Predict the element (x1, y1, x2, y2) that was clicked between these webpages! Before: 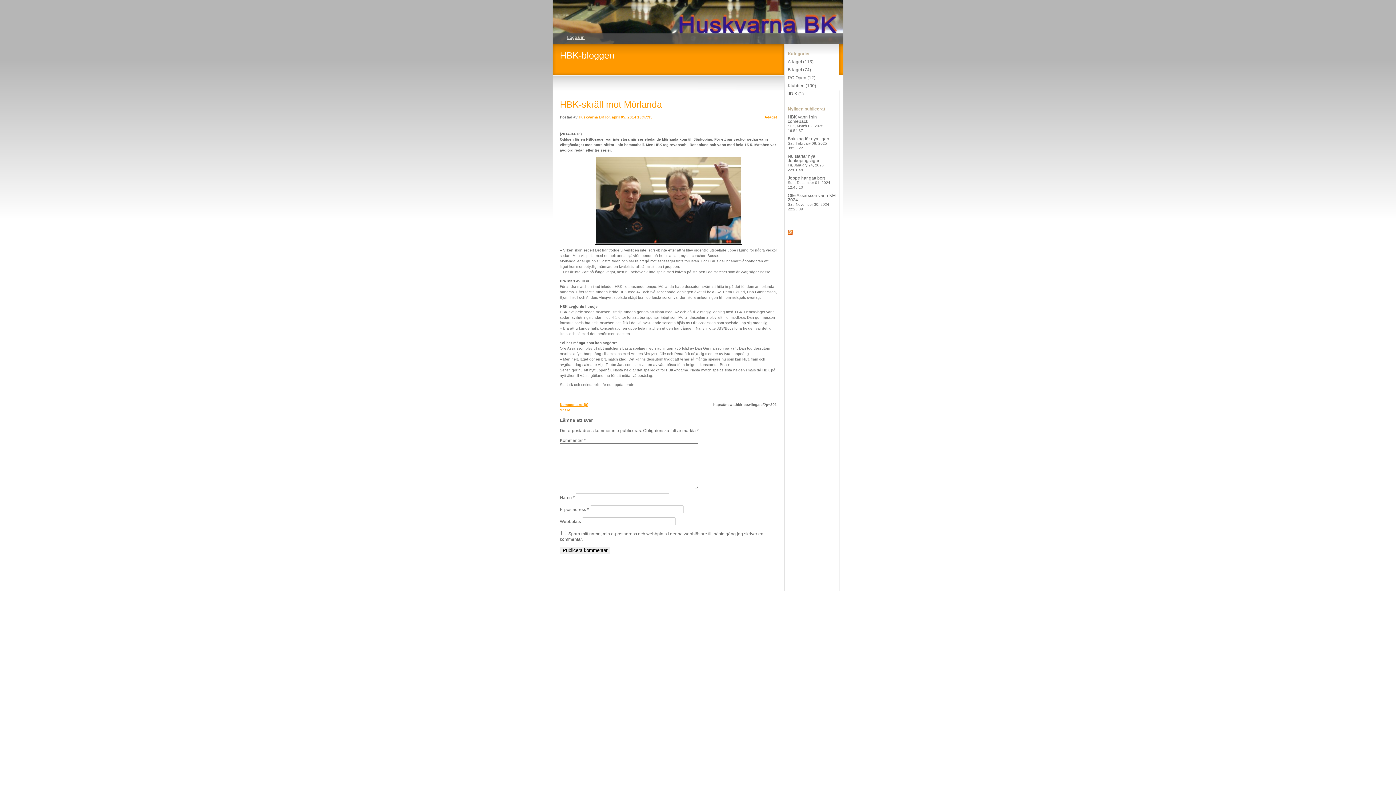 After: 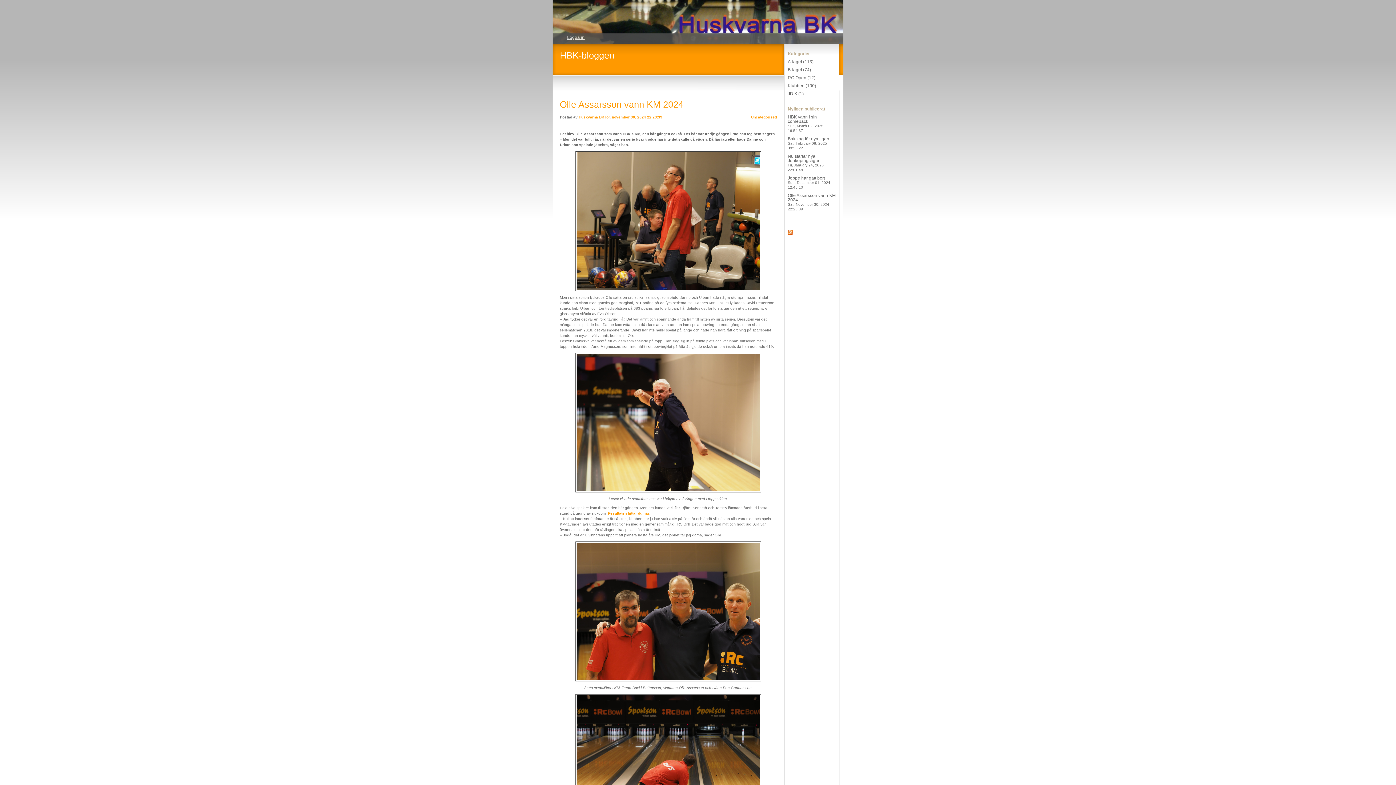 Action: label: Olle Assarsson vann KM 2024
Sat, November 30, 2024 22:23:39 bbox: (788, 193, 836, 211)